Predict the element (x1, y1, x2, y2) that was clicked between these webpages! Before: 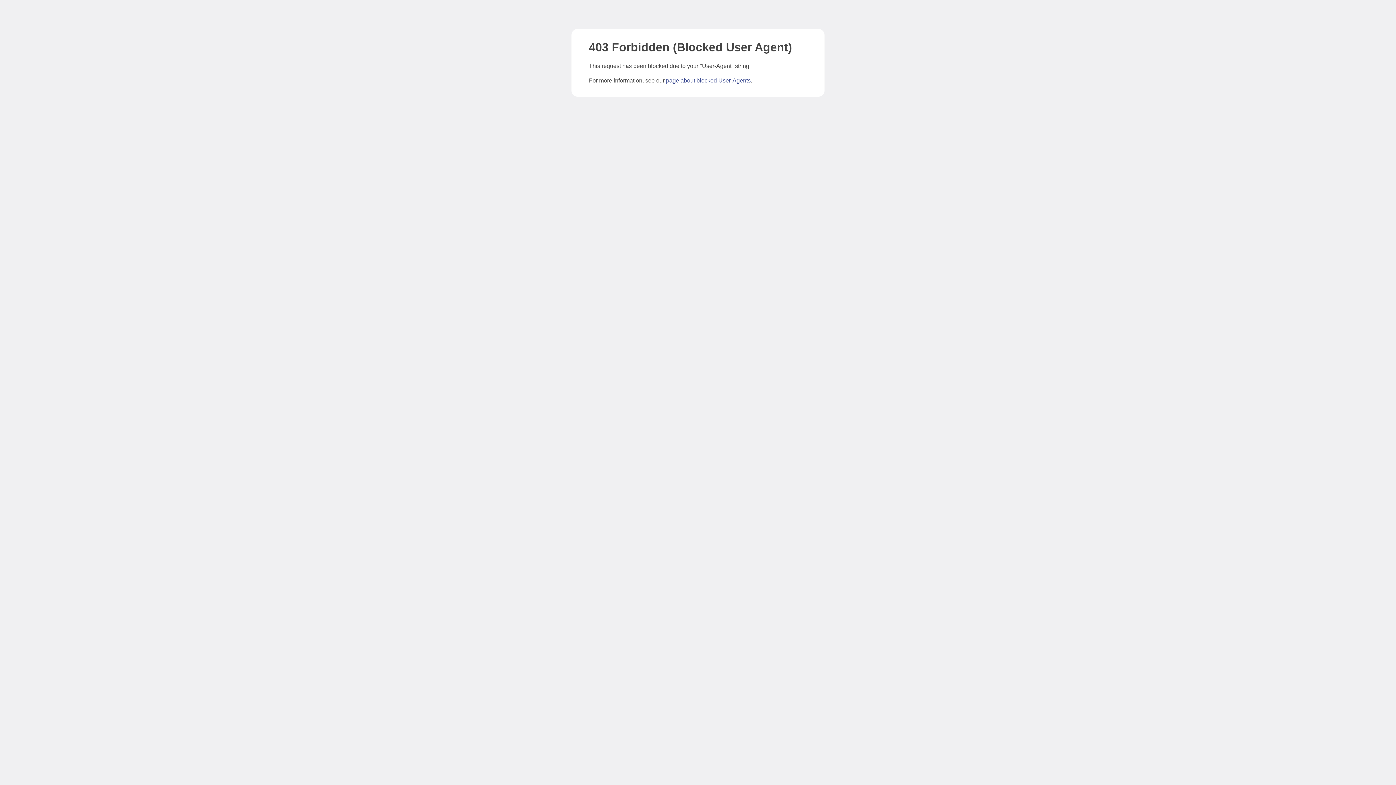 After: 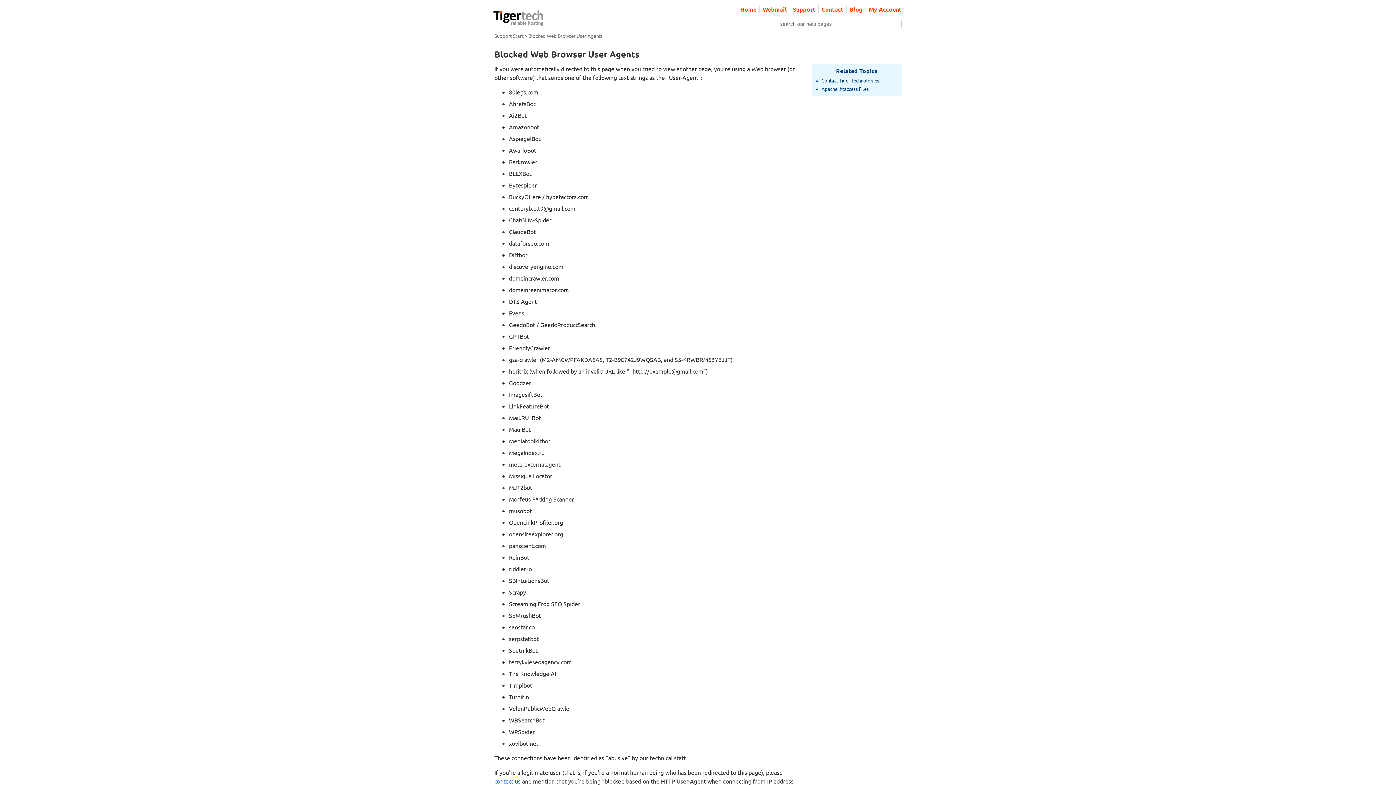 Action: bbox: (666, 77, 750, 83) label: page about blocked User-Agents